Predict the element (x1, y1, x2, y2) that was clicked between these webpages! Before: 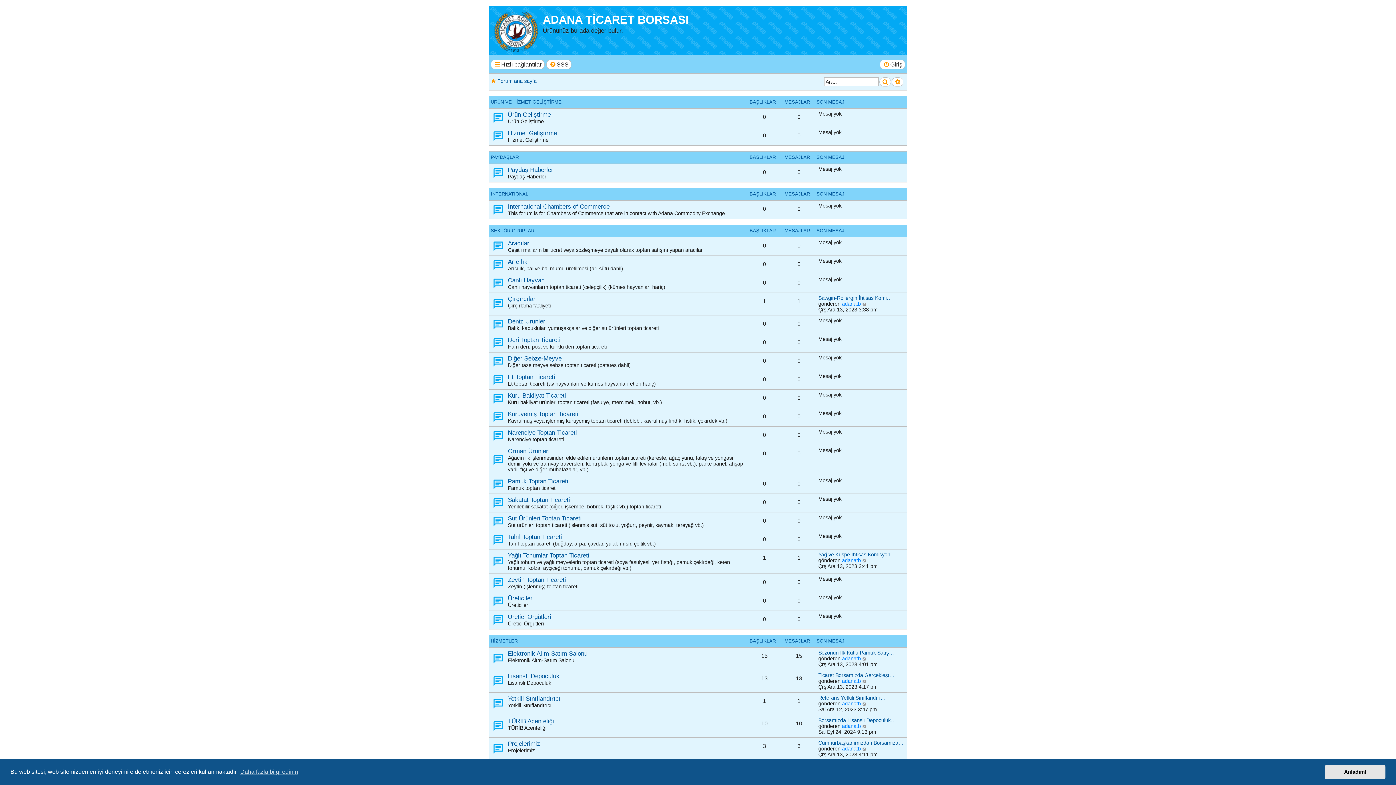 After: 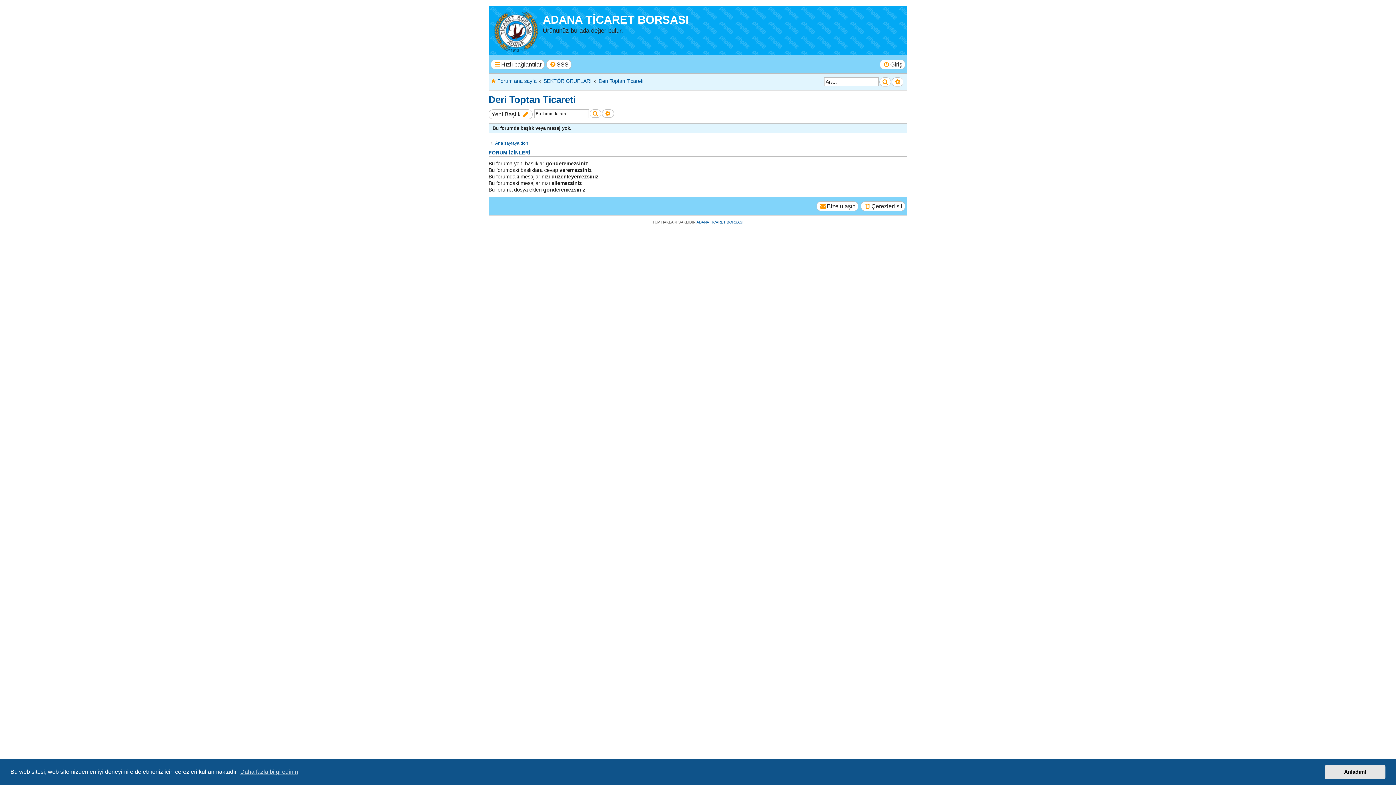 Action: label: Deri Toptan Ticareti bbox: (508, 336, 560, 343)